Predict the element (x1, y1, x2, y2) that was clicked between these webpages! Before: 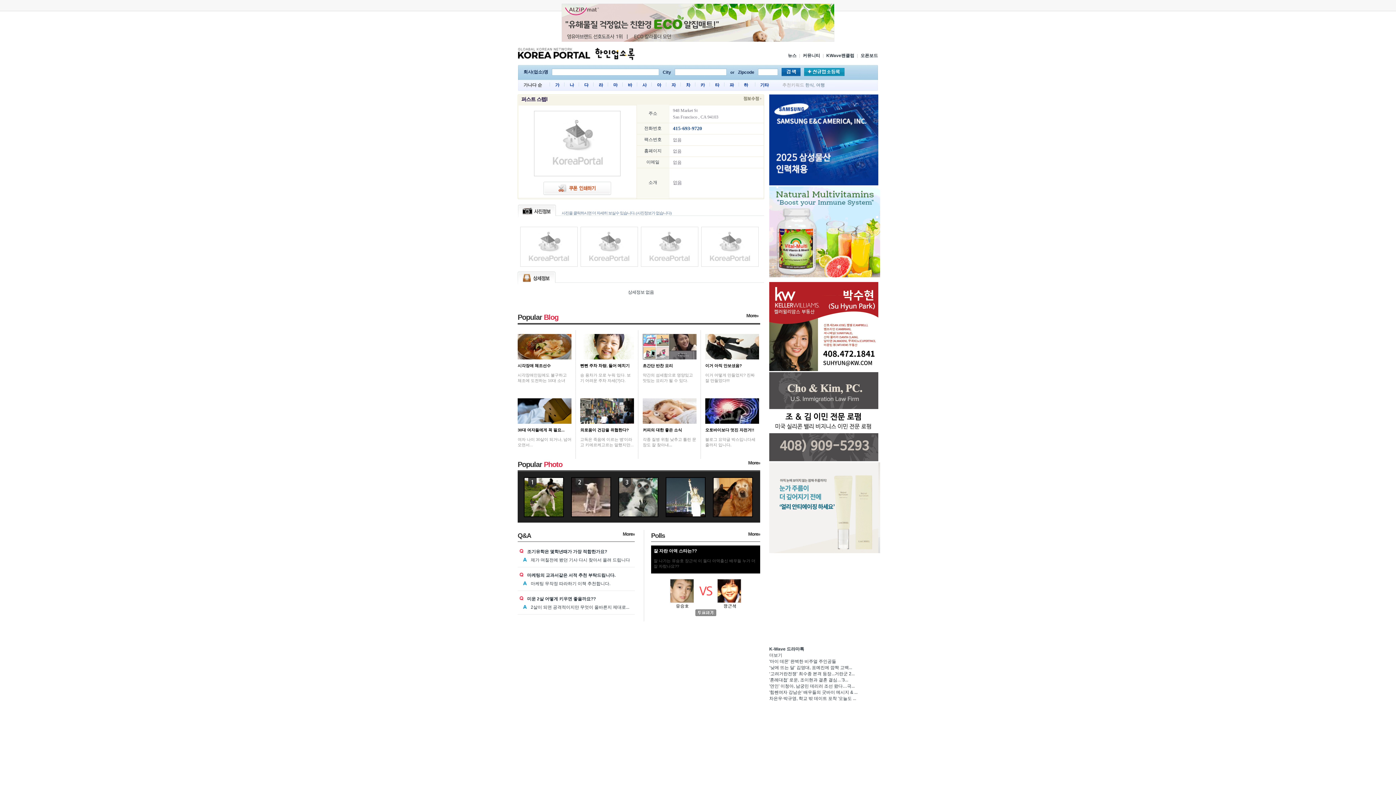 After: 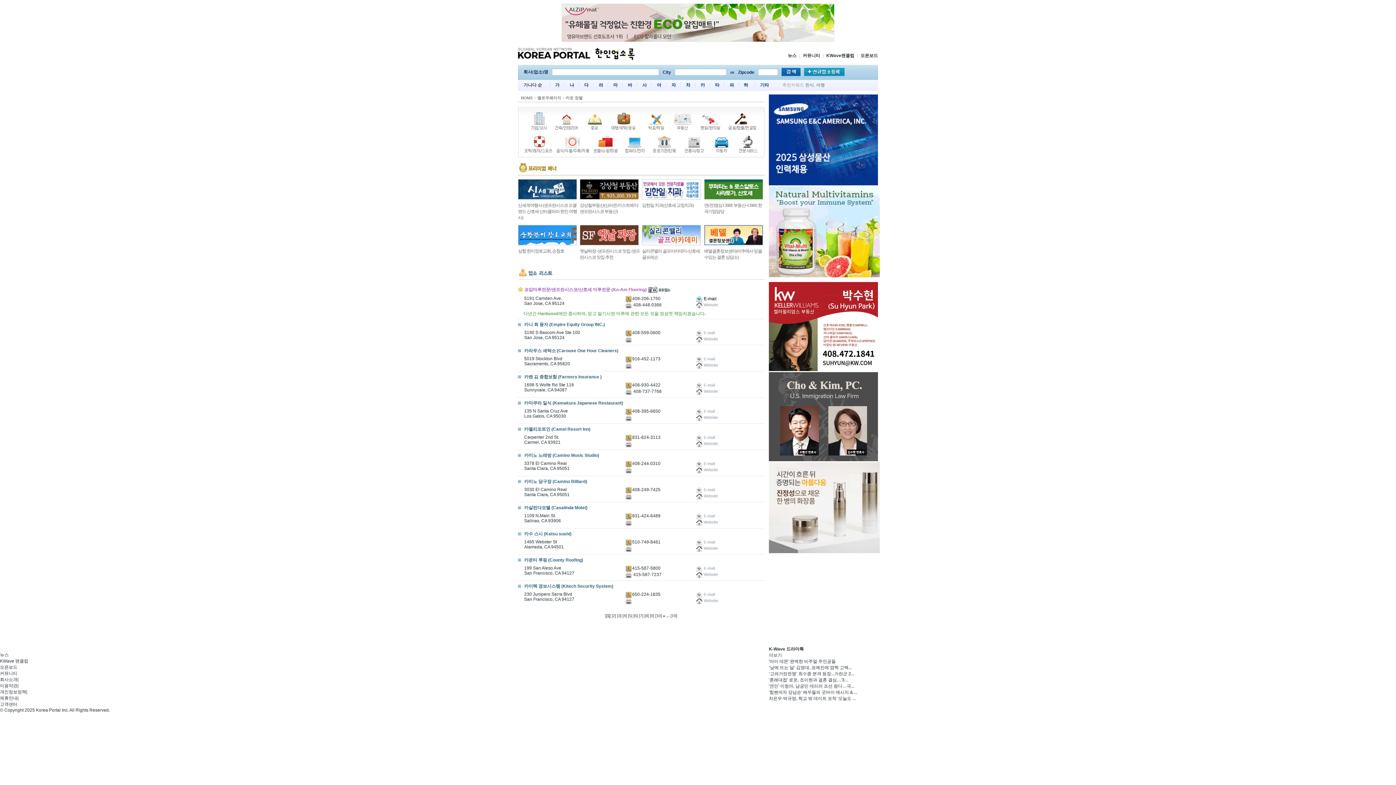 Action: bbox: (700, 82, 705, 87) label: 카